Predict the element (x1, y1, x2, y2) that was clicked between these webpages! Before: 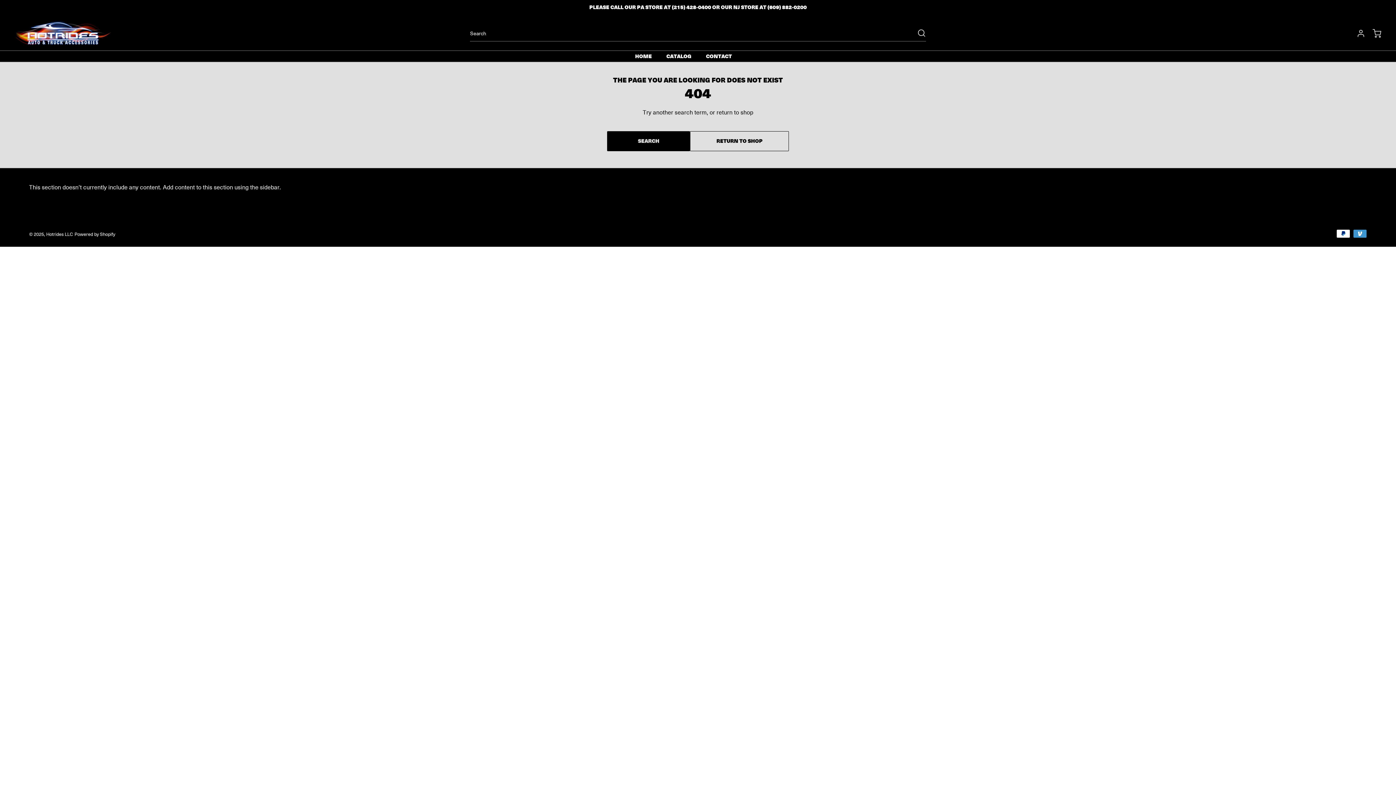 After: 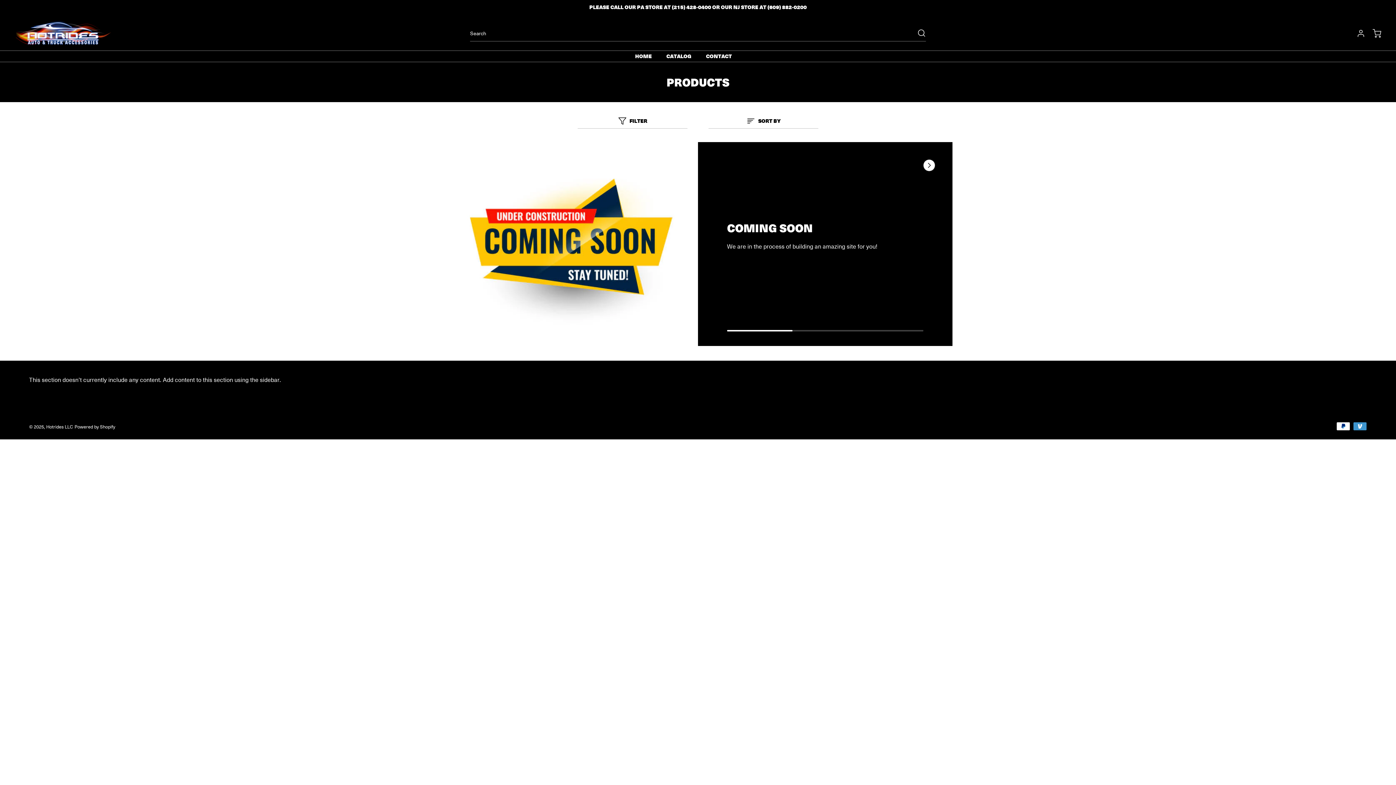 Action: label: RETURN TO SHOP bbox: (690, 131, 789, 151)